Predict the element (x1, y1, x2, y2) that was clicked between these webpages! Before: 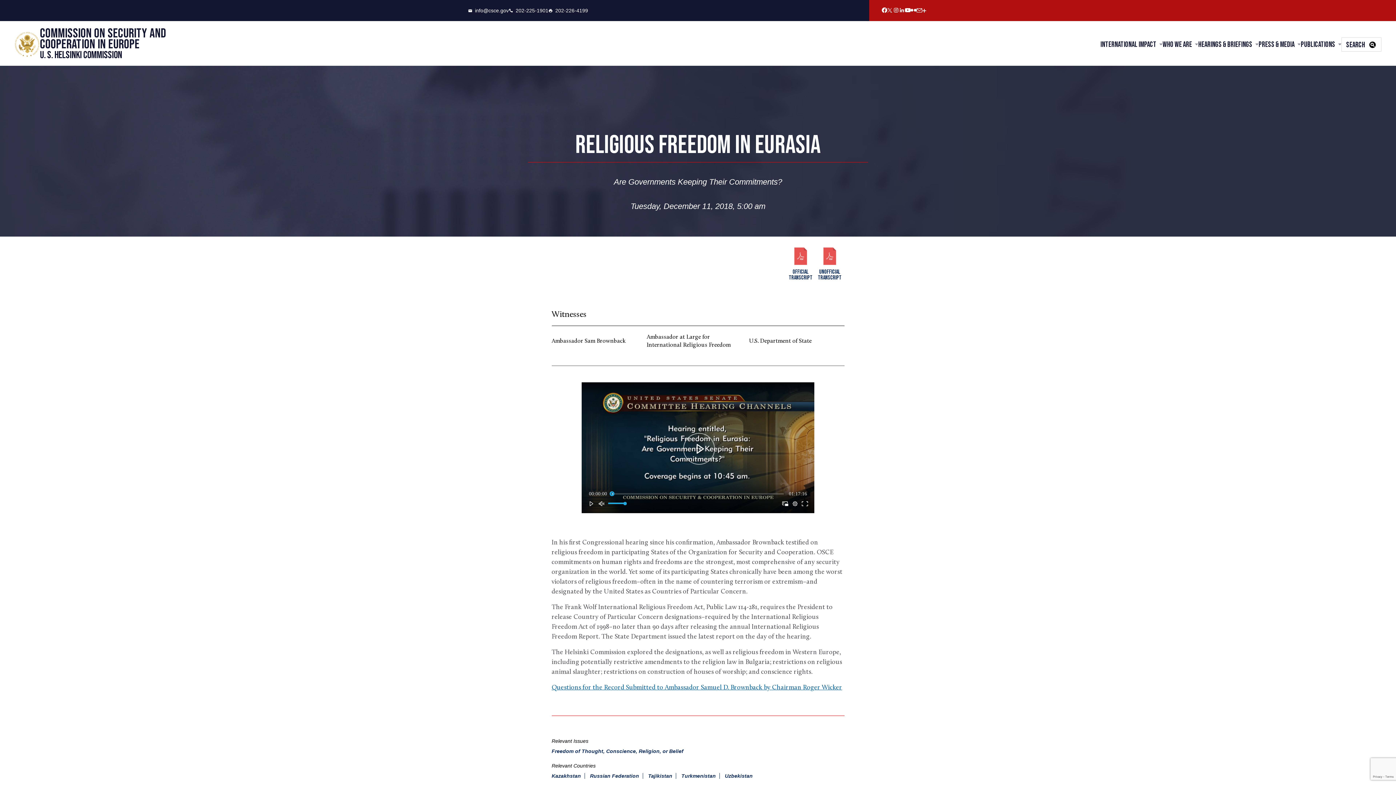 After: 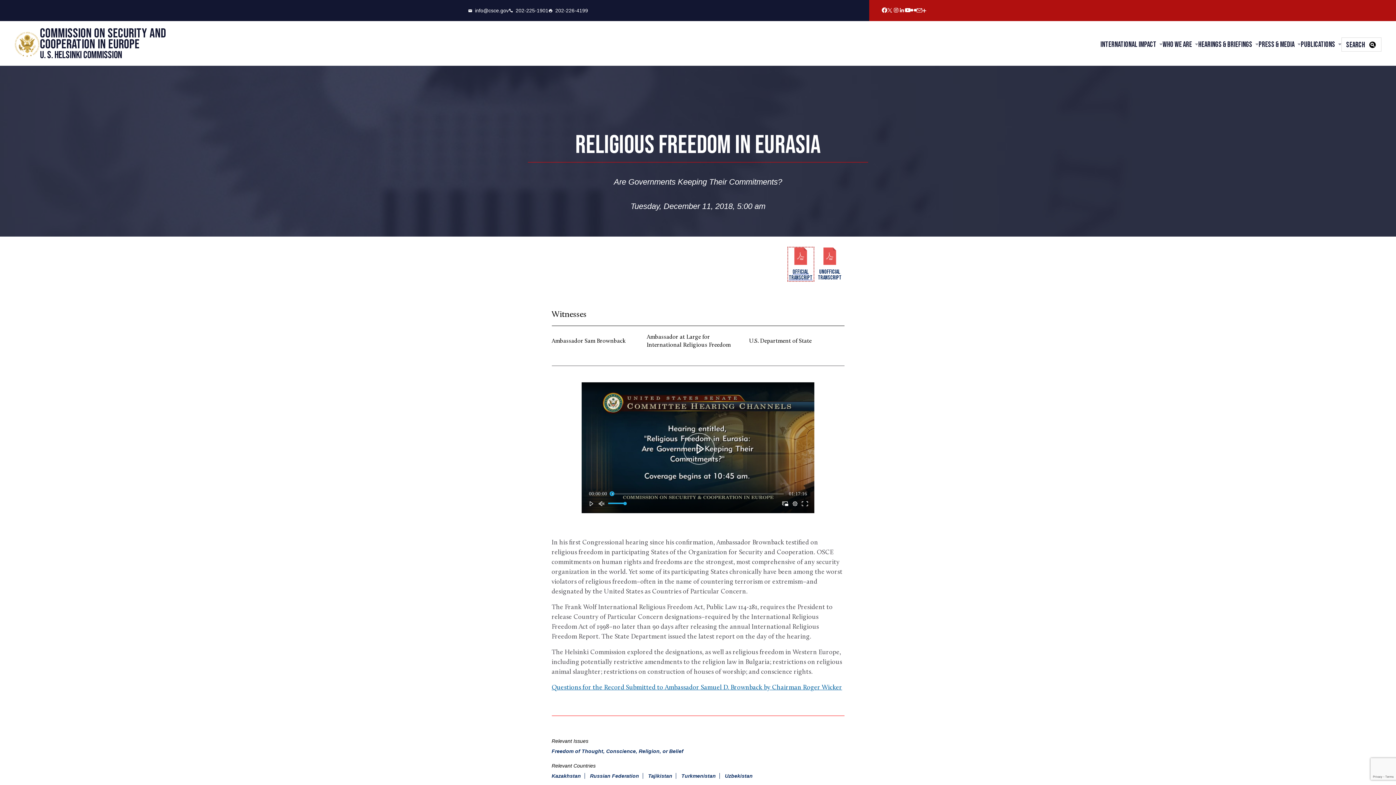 Action: label: OFFICIAL TRANSCRIPT bbox: (788, 247, 813, 281)